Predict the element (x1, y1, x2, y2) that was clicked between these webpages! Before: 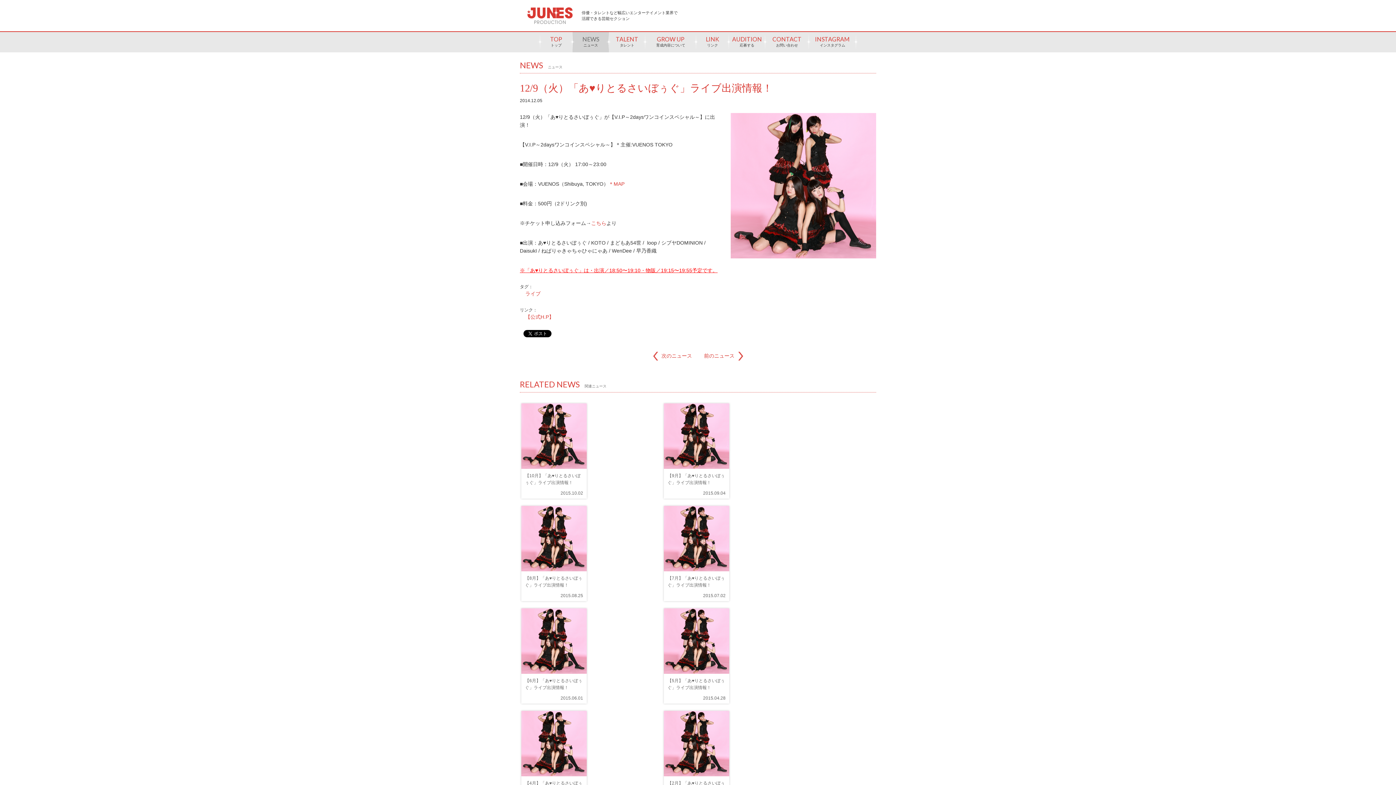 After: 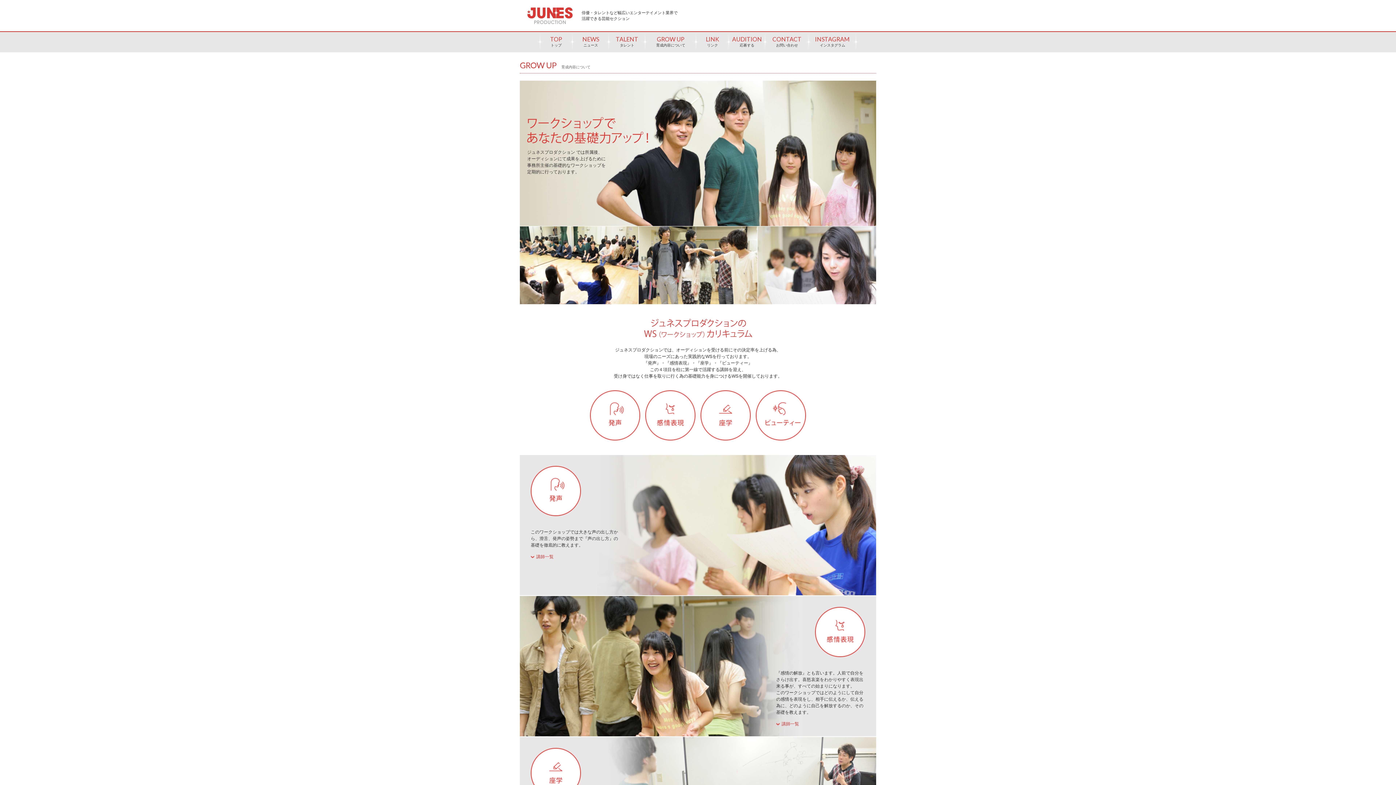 Action: label: GROW UP
育成内容について bbox: (645, 32, 696, 52)